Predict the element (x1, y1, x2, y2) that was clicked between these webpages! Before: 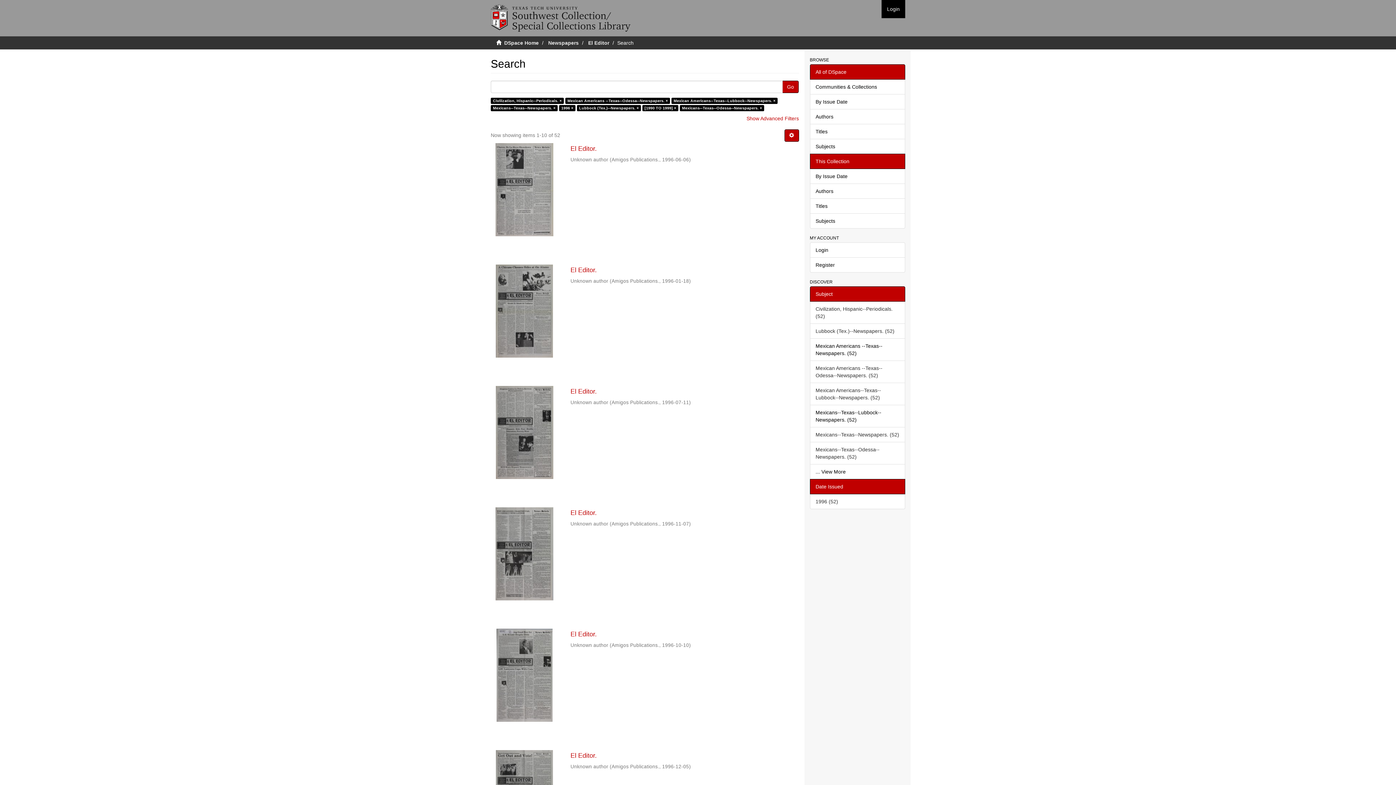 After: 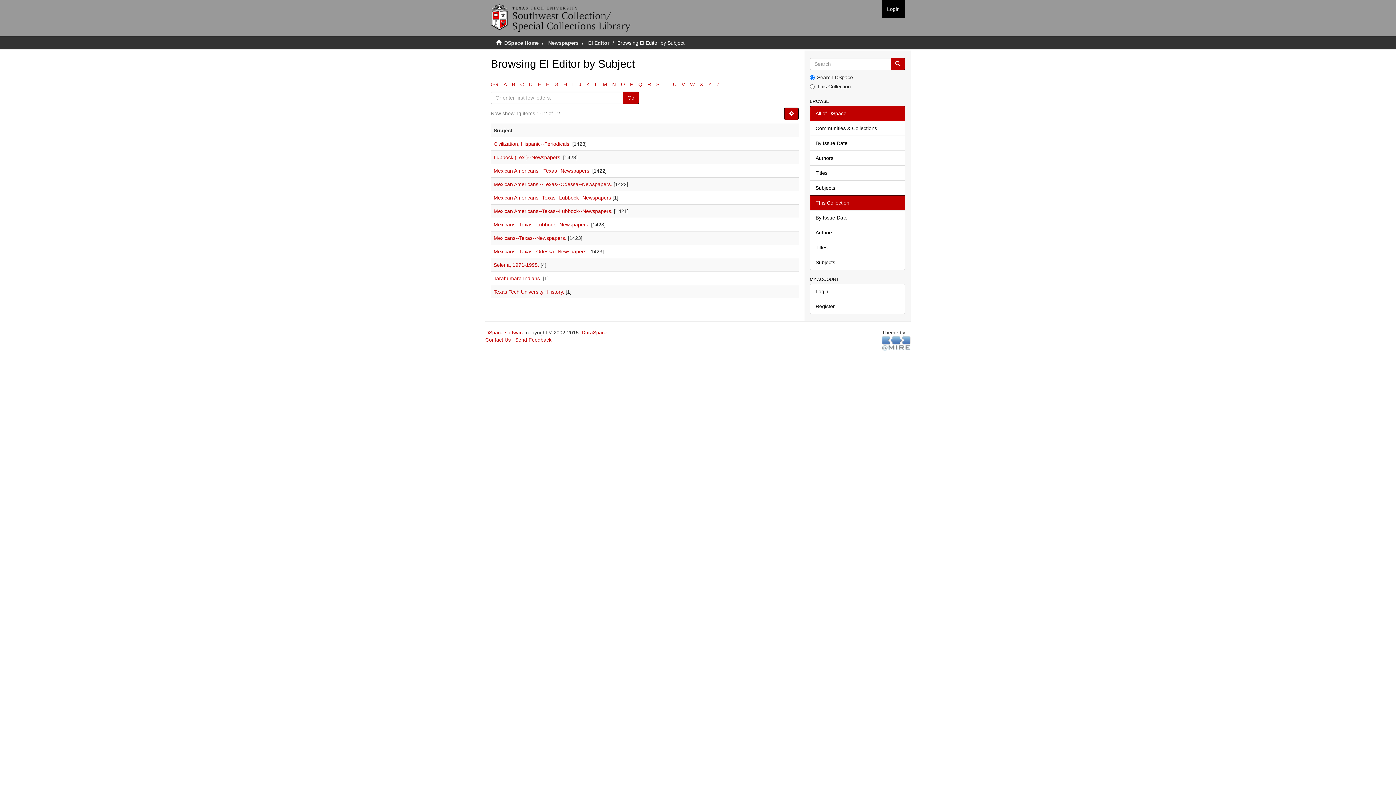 Action: bbox: (810, 213, 905, 228) label: Subjects